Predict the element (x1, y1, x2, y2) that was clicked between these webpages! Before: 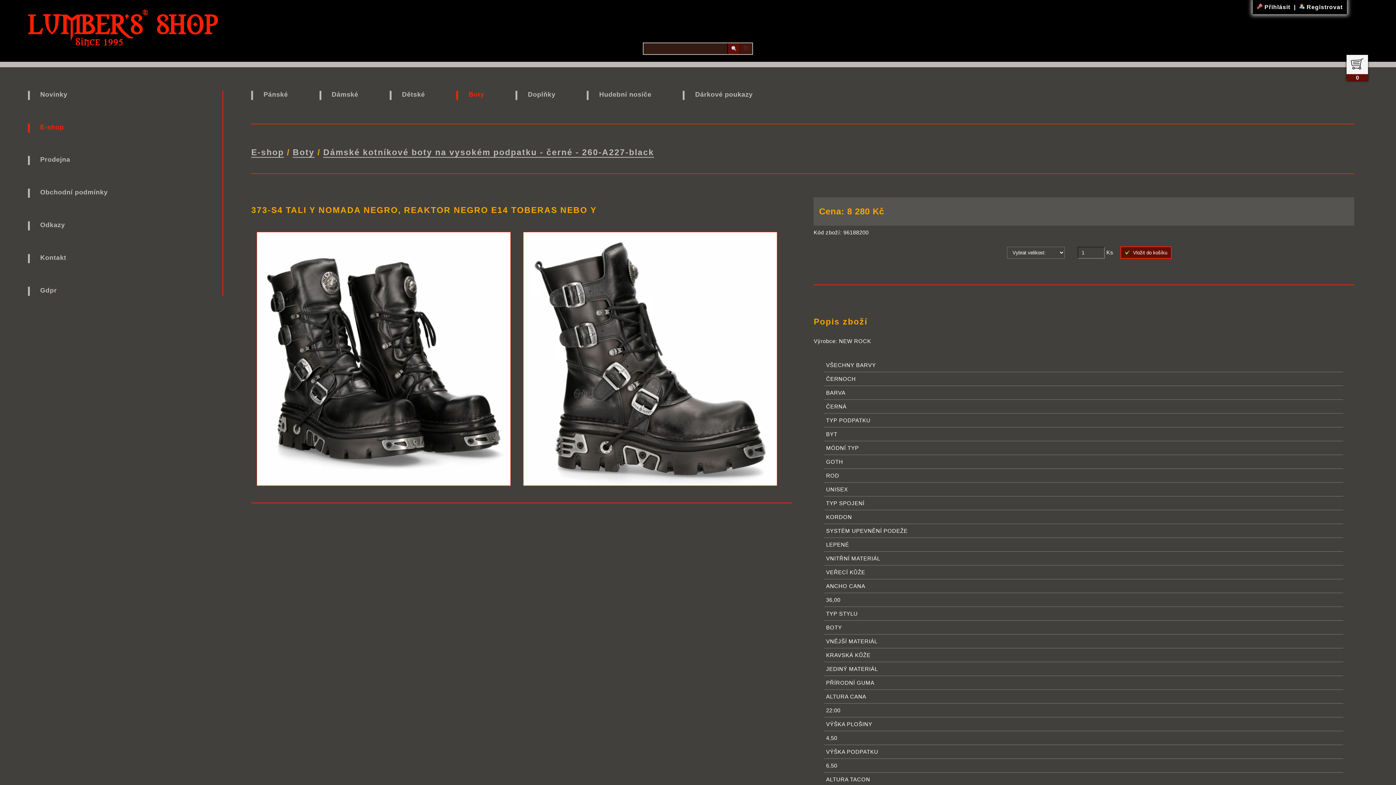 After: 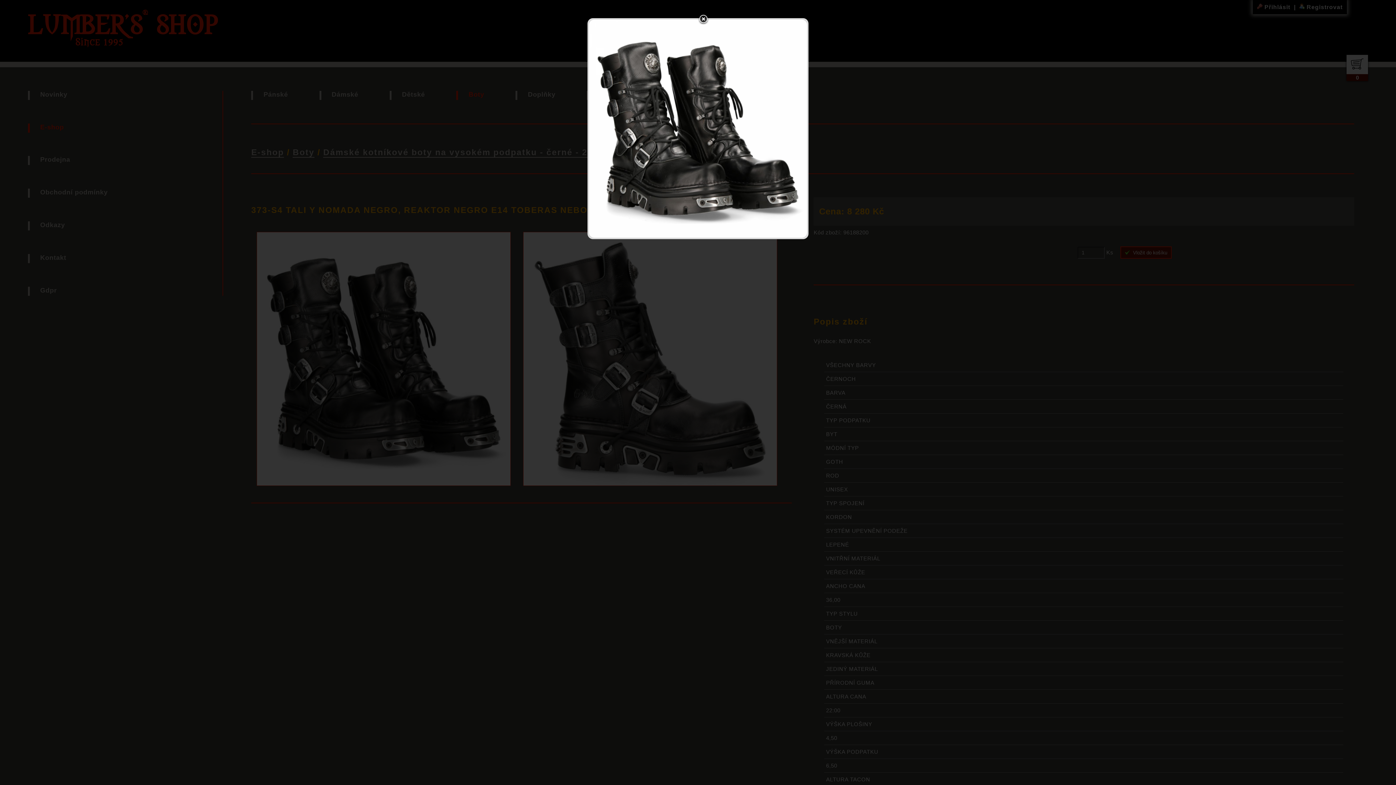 Action: label:   bbox: (251, 226, 517, 232)